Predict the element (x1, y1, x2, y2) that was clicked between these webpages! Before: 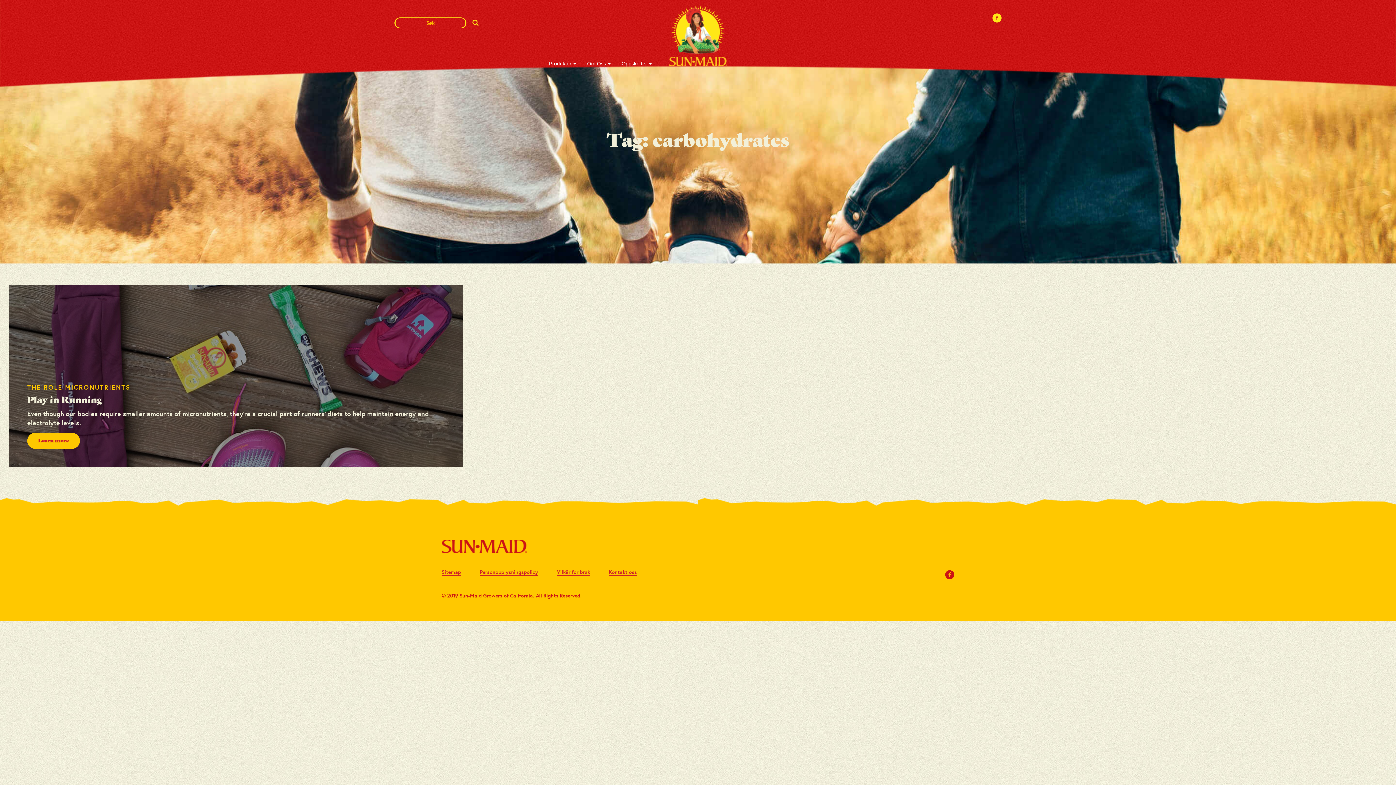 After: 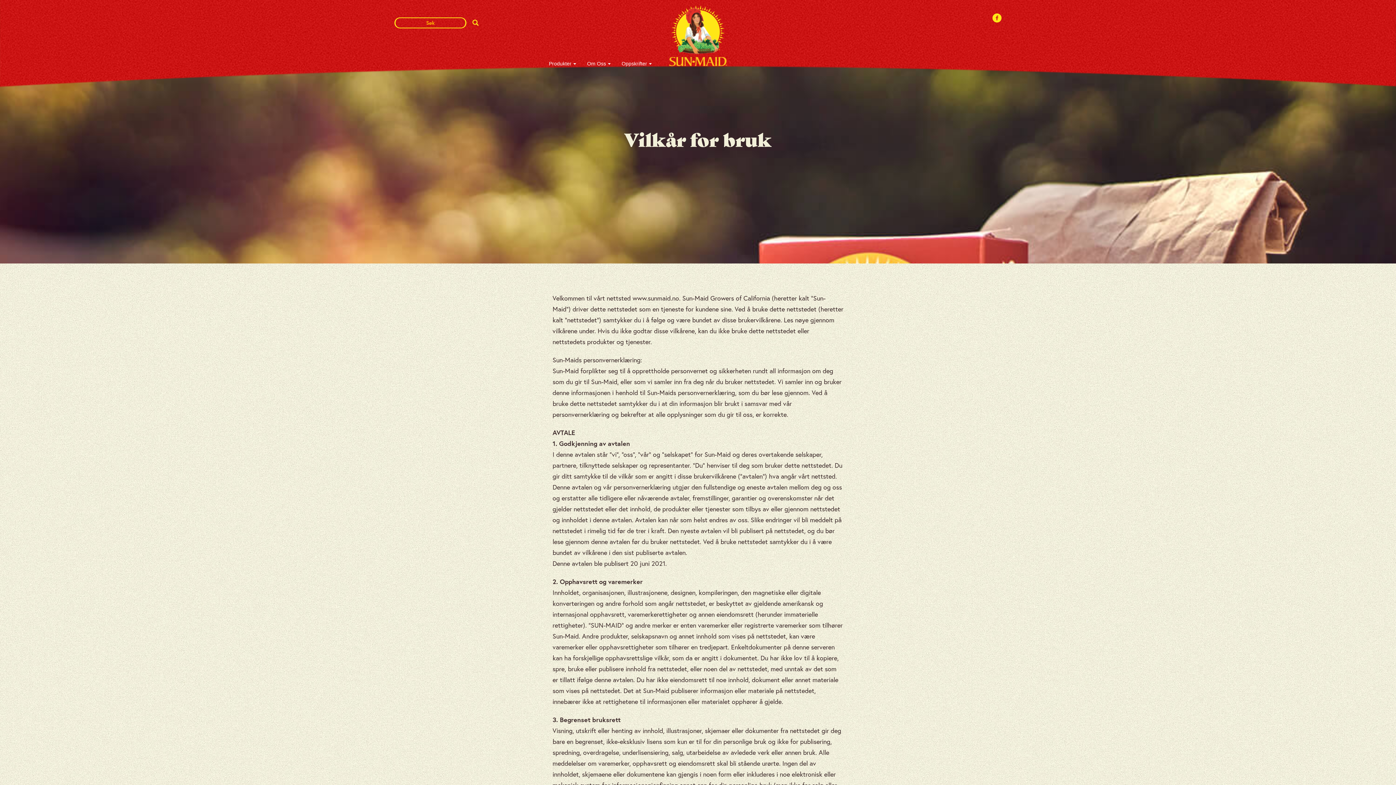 Action: bbox: (557, 568, 590, 576) label: Vilkår for bruk